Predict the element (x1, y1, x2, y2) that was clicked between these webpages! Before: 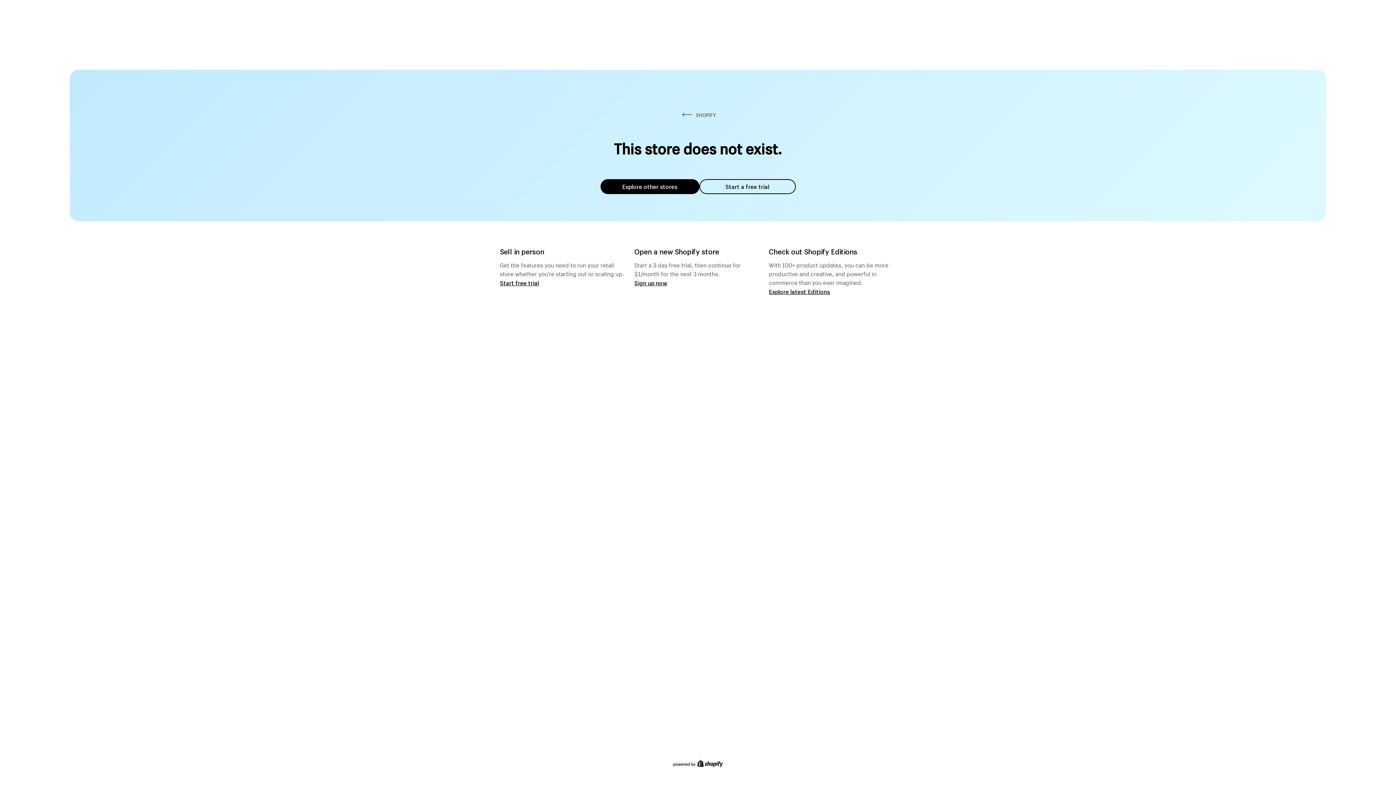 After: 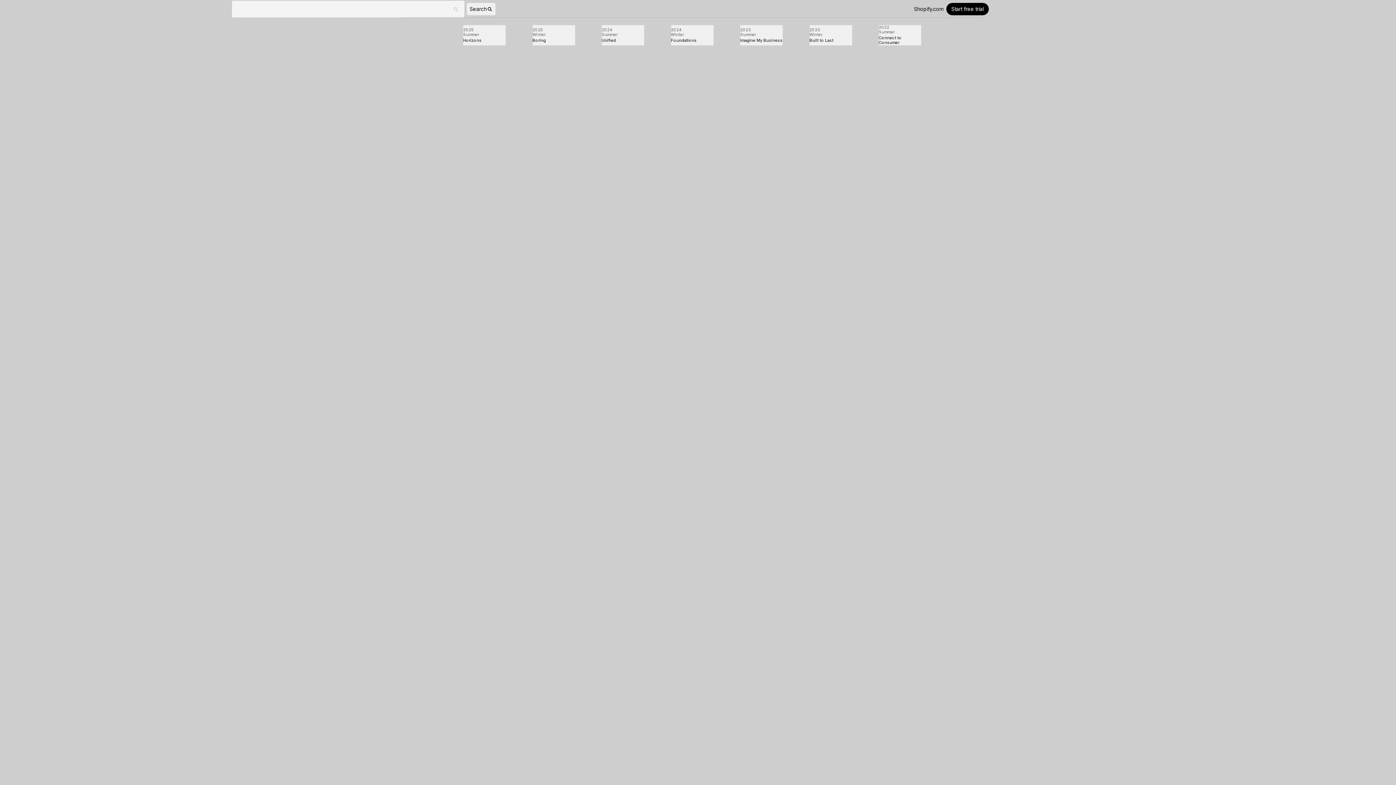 Action: label: Explore latest Editions bbox: (769, 287, 830, 295)